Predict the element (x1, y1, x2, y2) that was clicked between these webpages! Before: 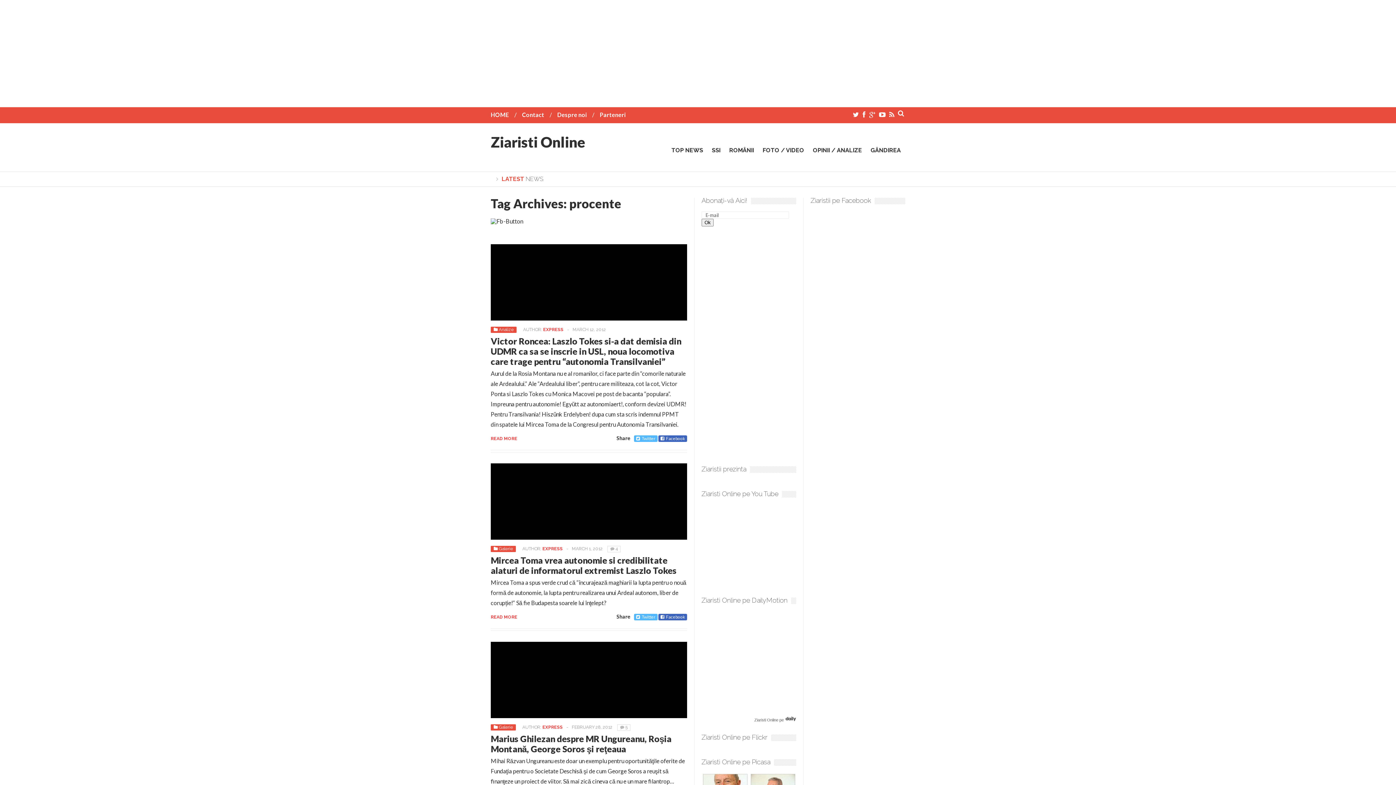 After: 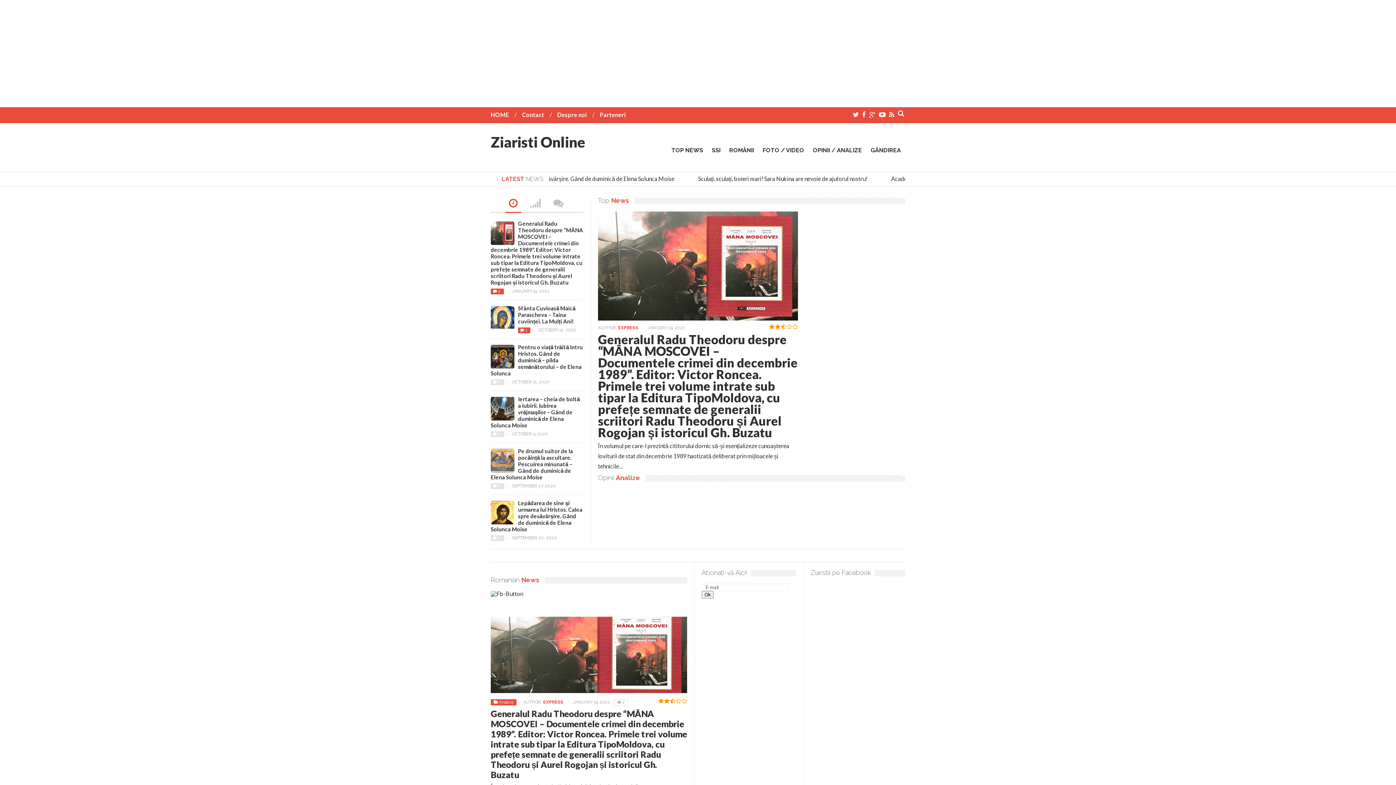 Action: bbox: (490, 111, 509, 118) label: HOME